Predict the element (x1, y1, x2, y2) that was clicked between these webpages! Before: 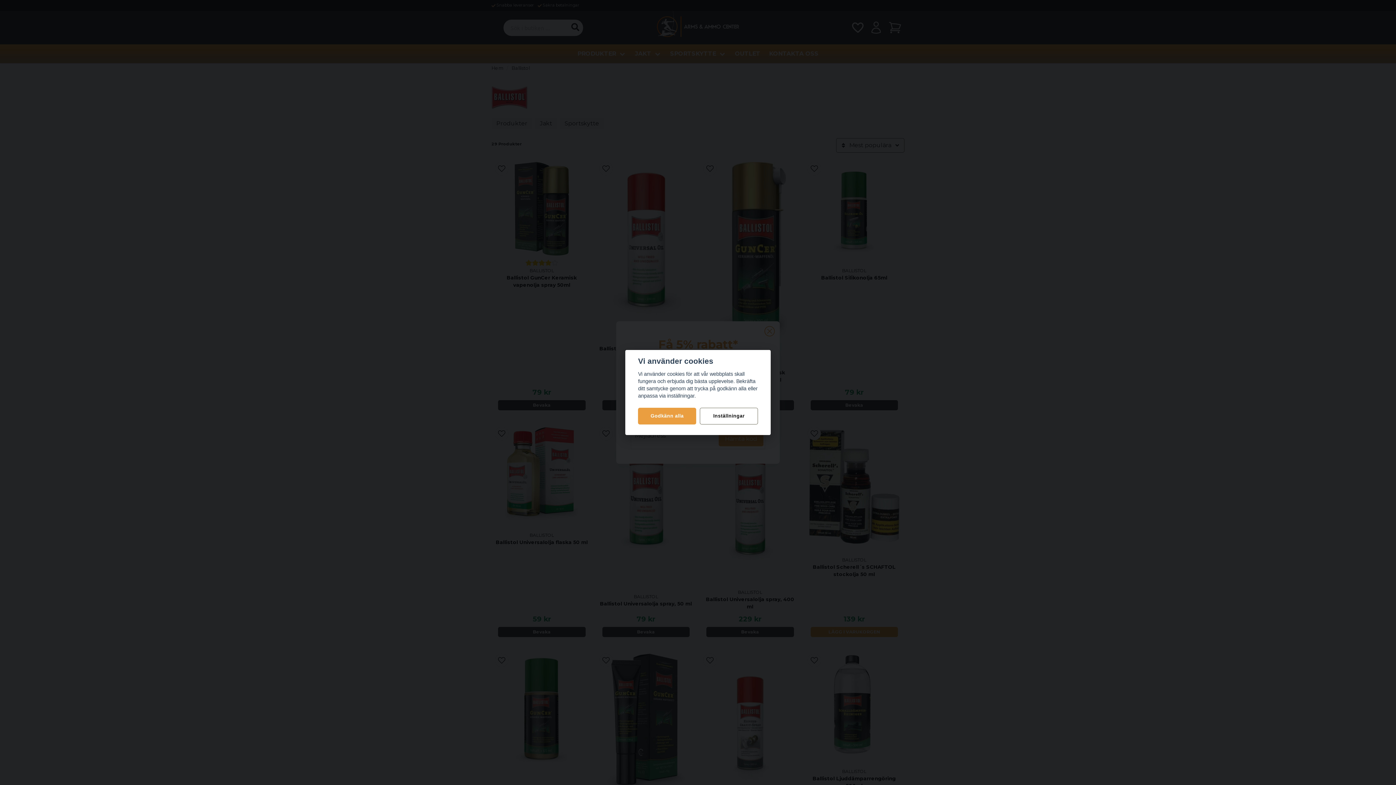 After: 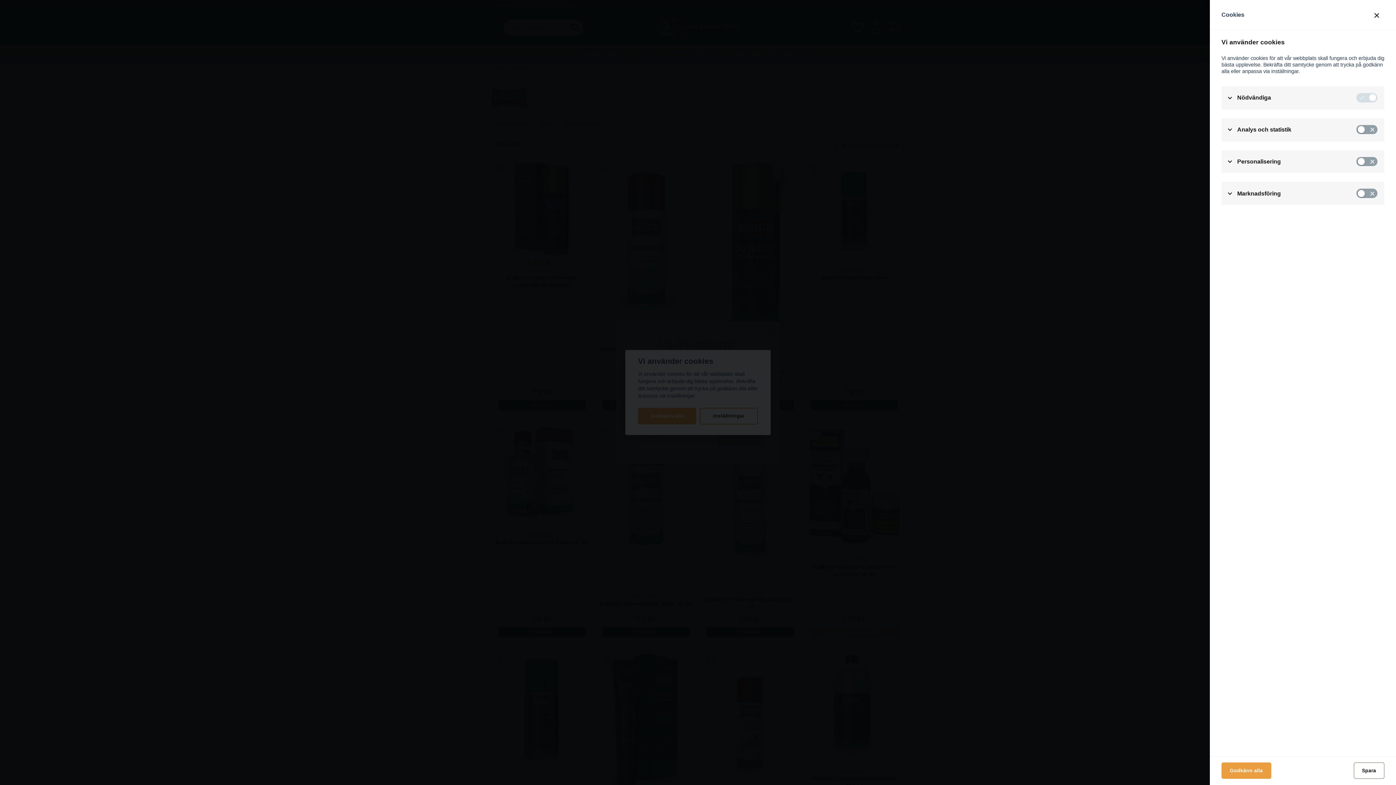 Action: bbox: (699, 408, 758, 424) label: Inställningar